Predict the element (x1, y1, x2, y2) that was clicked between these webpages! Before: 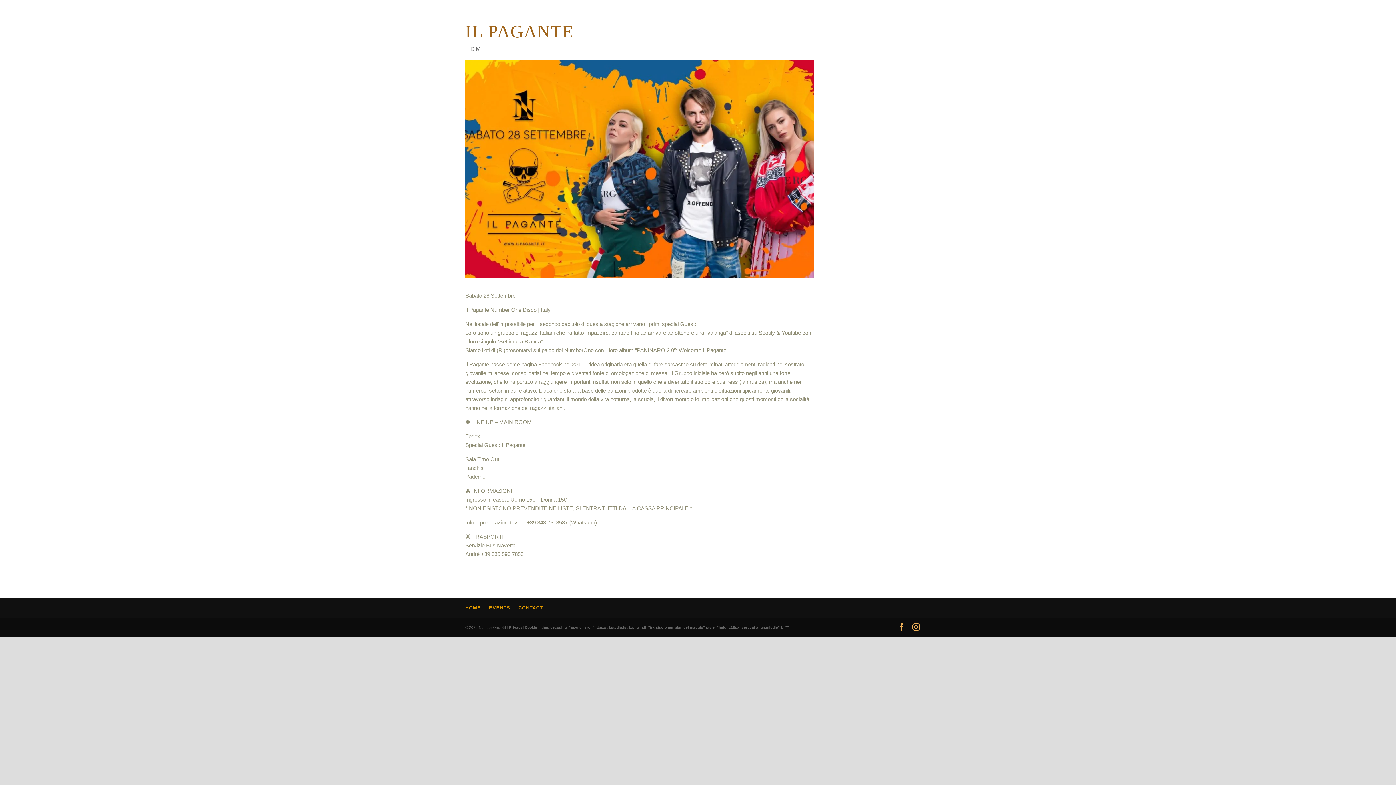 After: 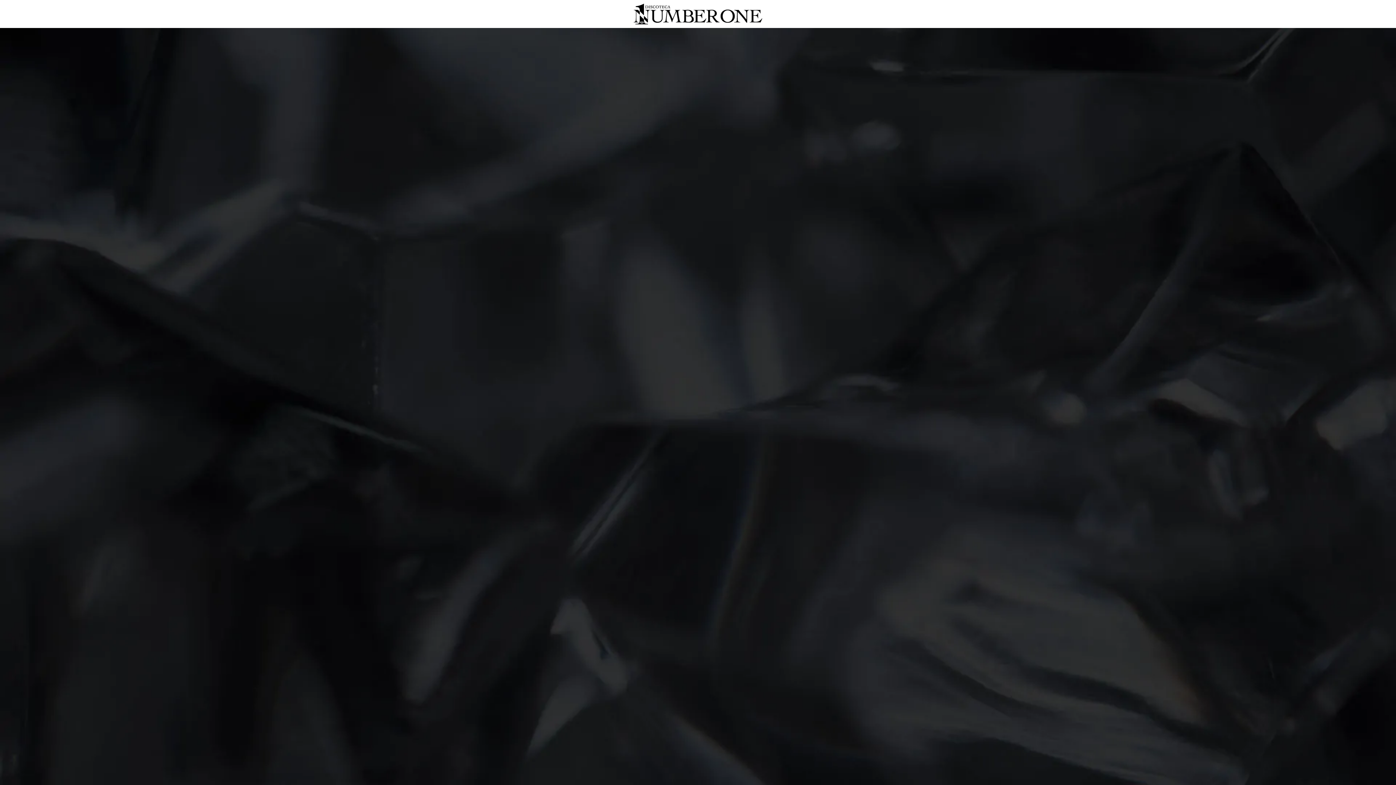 Action: label: EVENTS bbox: (489, 605, 510, 610)